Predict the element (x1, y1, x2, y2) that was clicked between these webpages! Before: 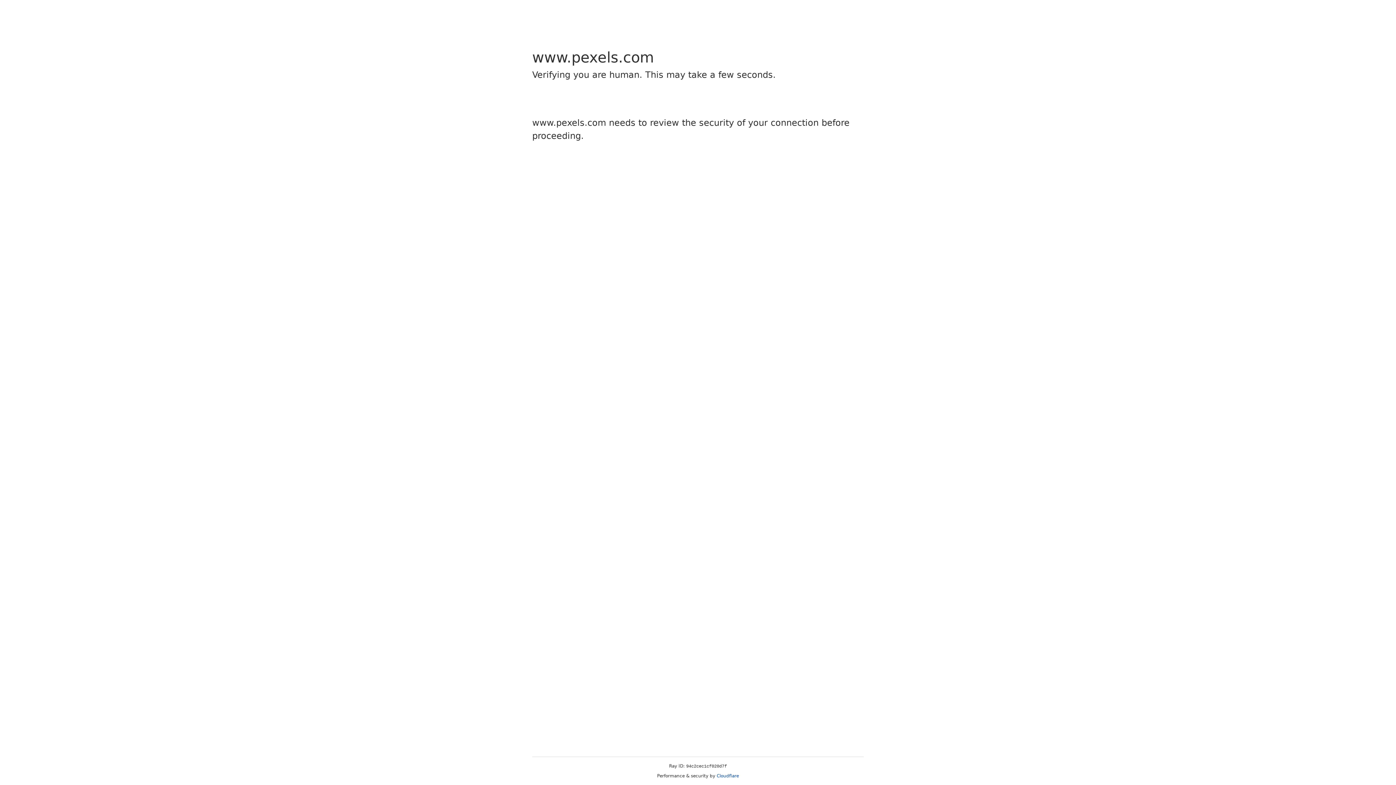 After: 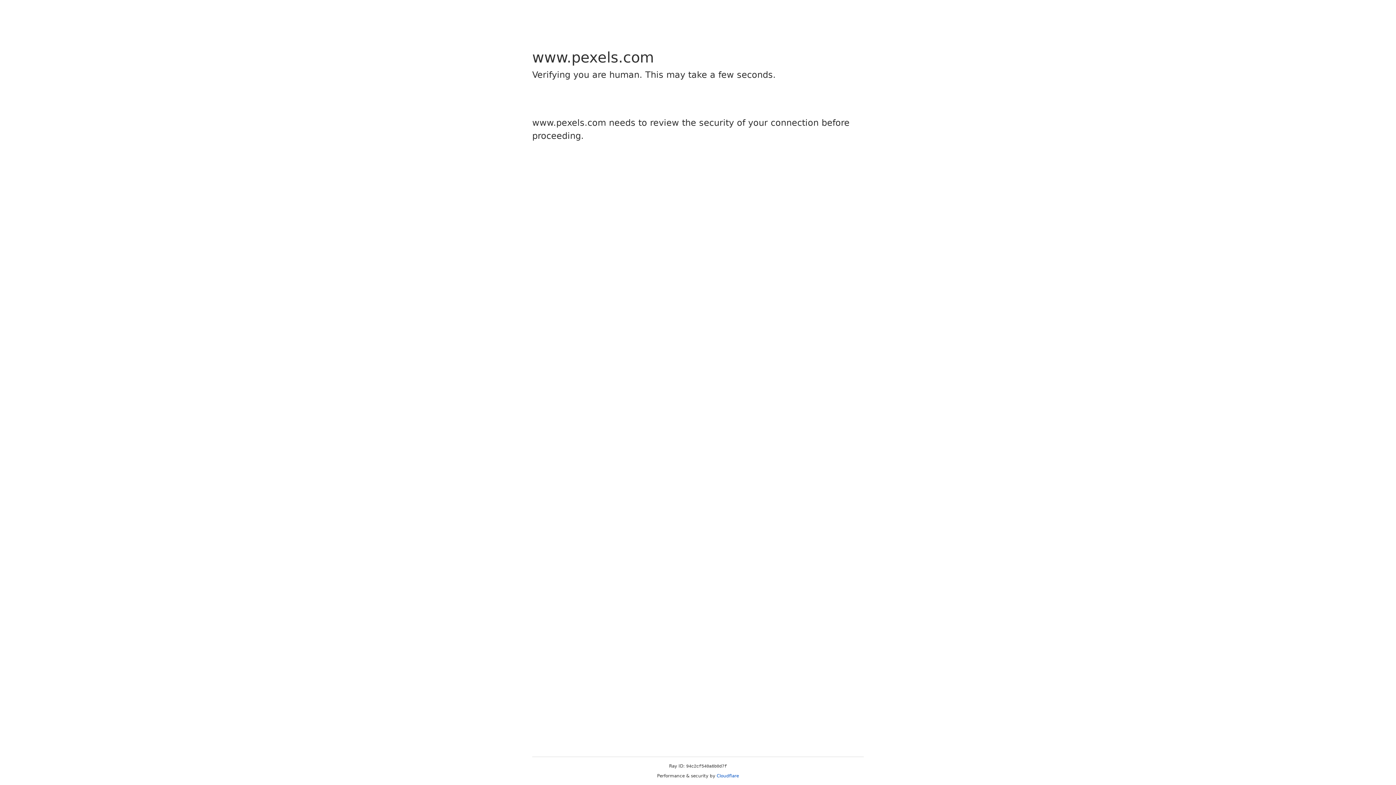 Action: label: Cloudflare bbox: (716, 773, 739, 778)